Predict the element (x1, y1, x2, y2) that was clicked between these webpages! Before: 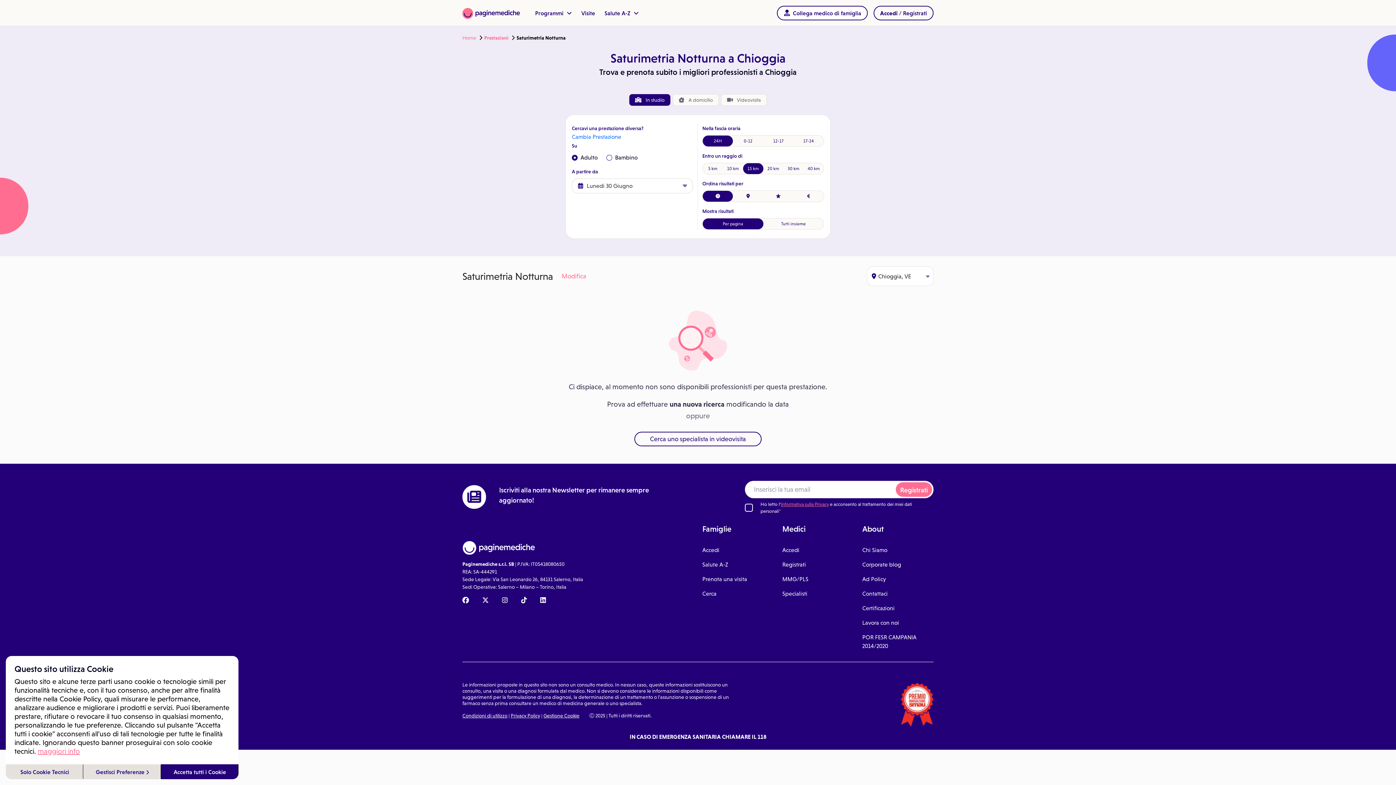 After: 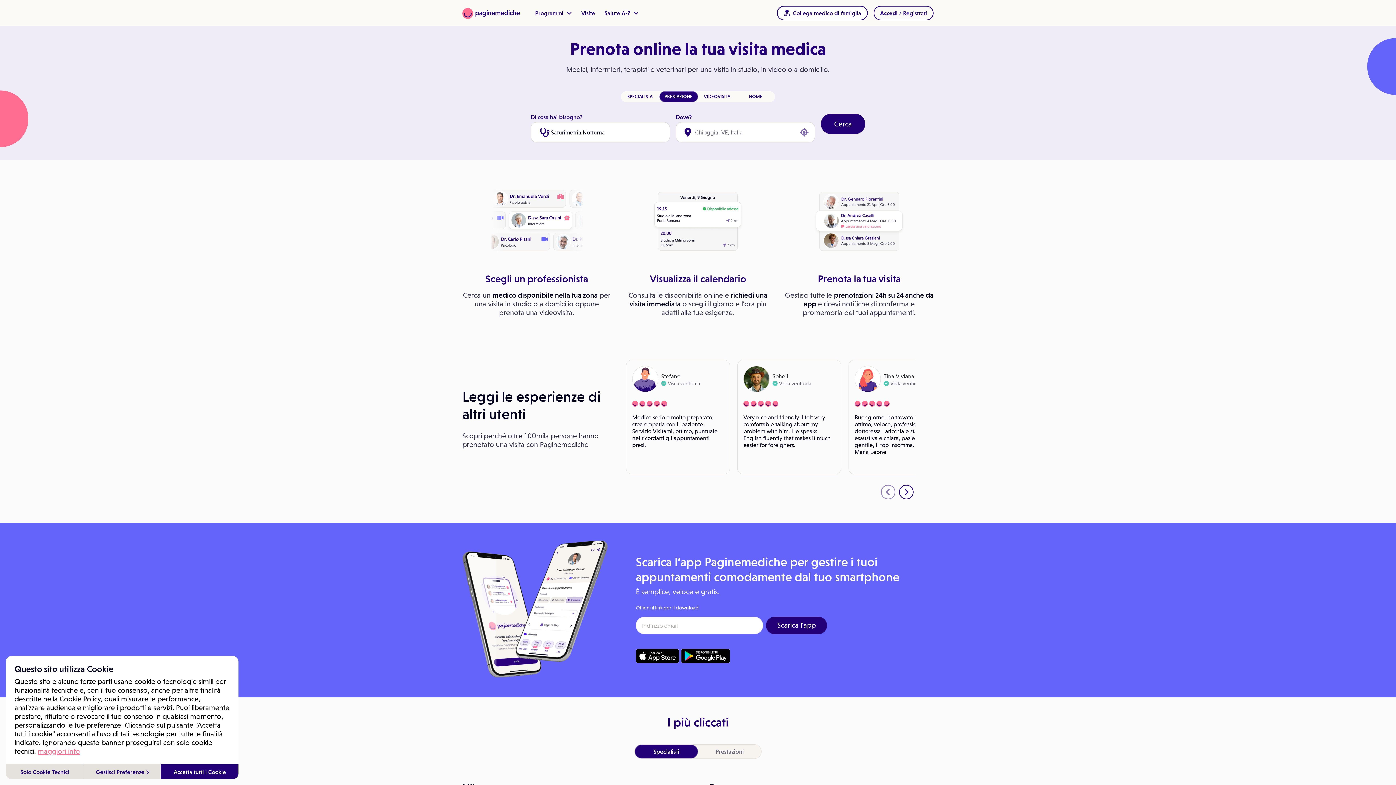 Action: label: Home bbox: (462, 34, 476, 40)